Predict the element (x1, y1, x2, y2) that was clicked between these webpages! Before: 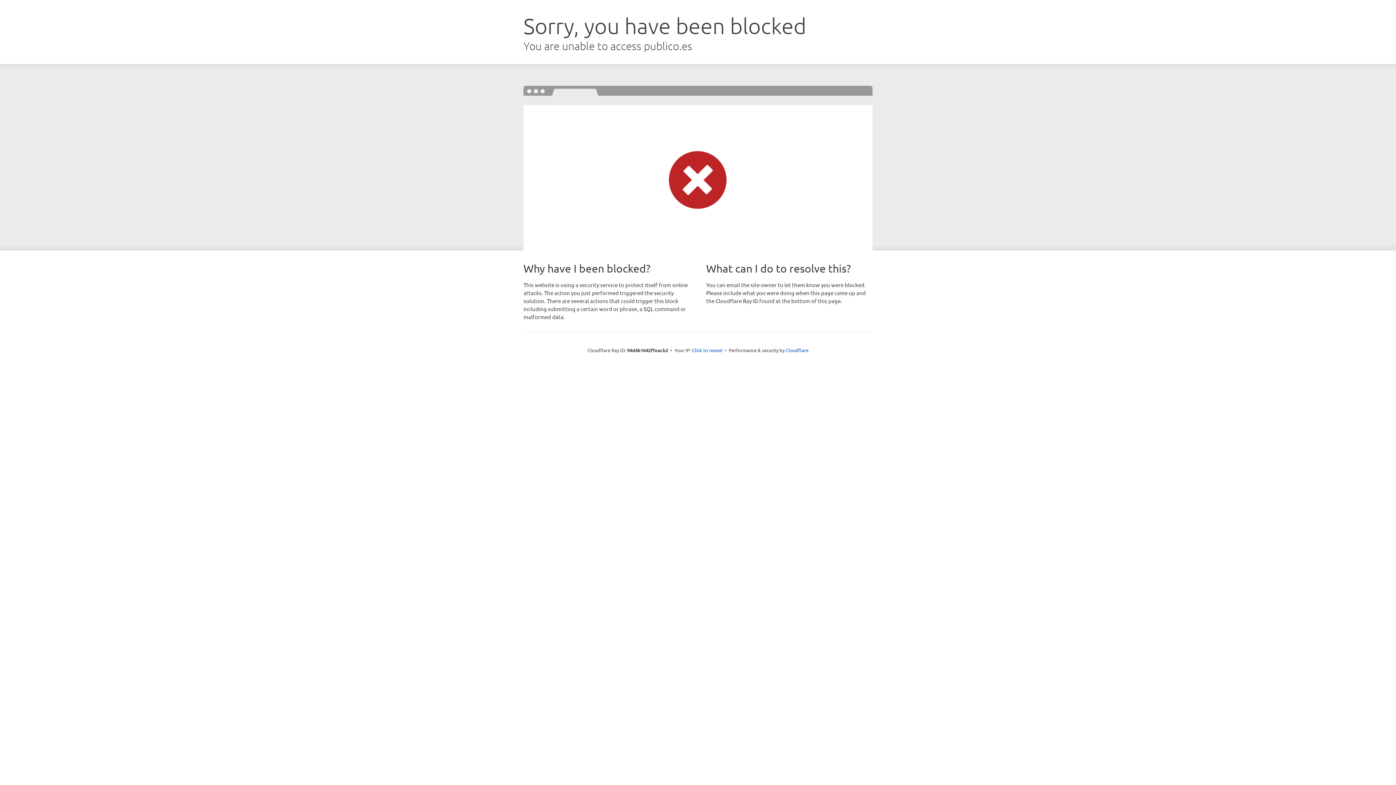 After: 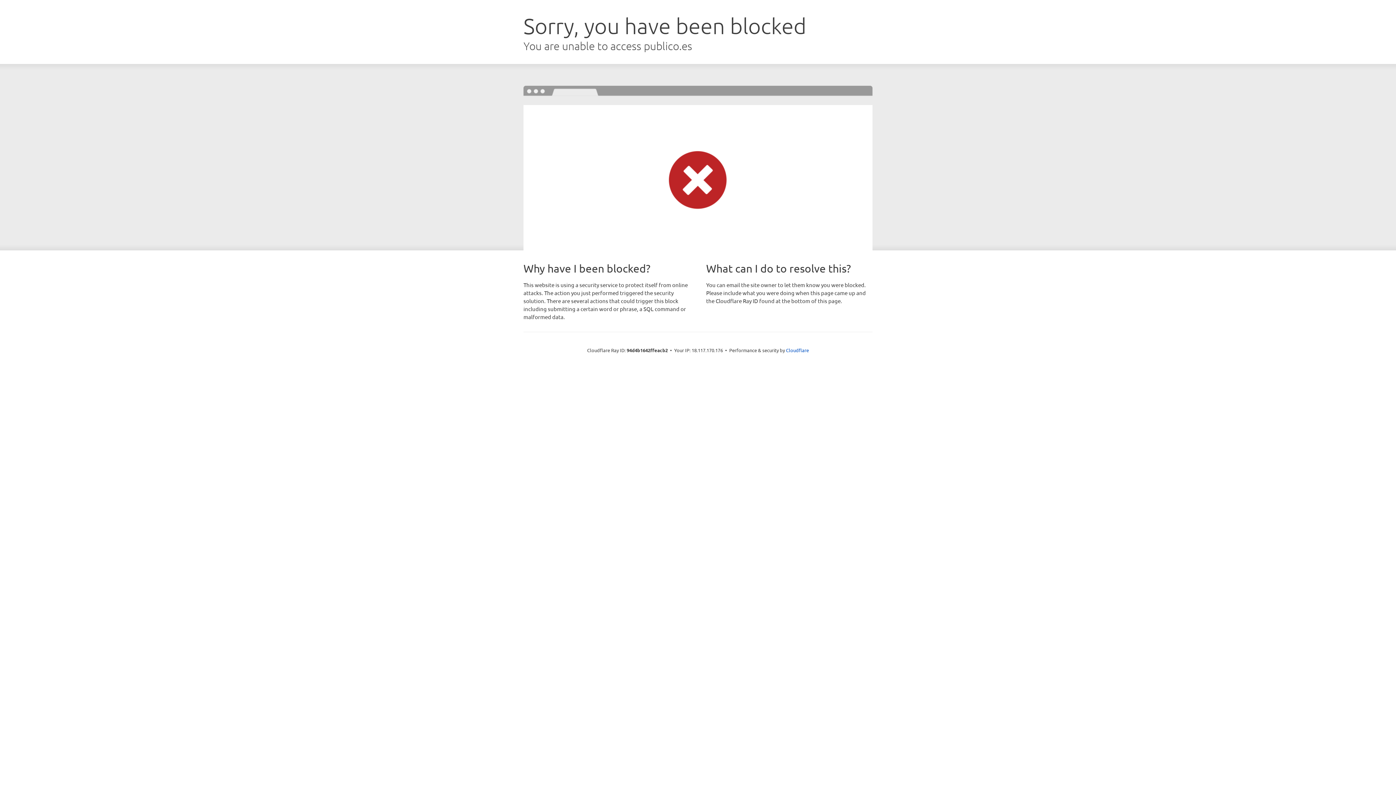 Action: bbox: (692, 346, 722, 353) label: Click to reveal